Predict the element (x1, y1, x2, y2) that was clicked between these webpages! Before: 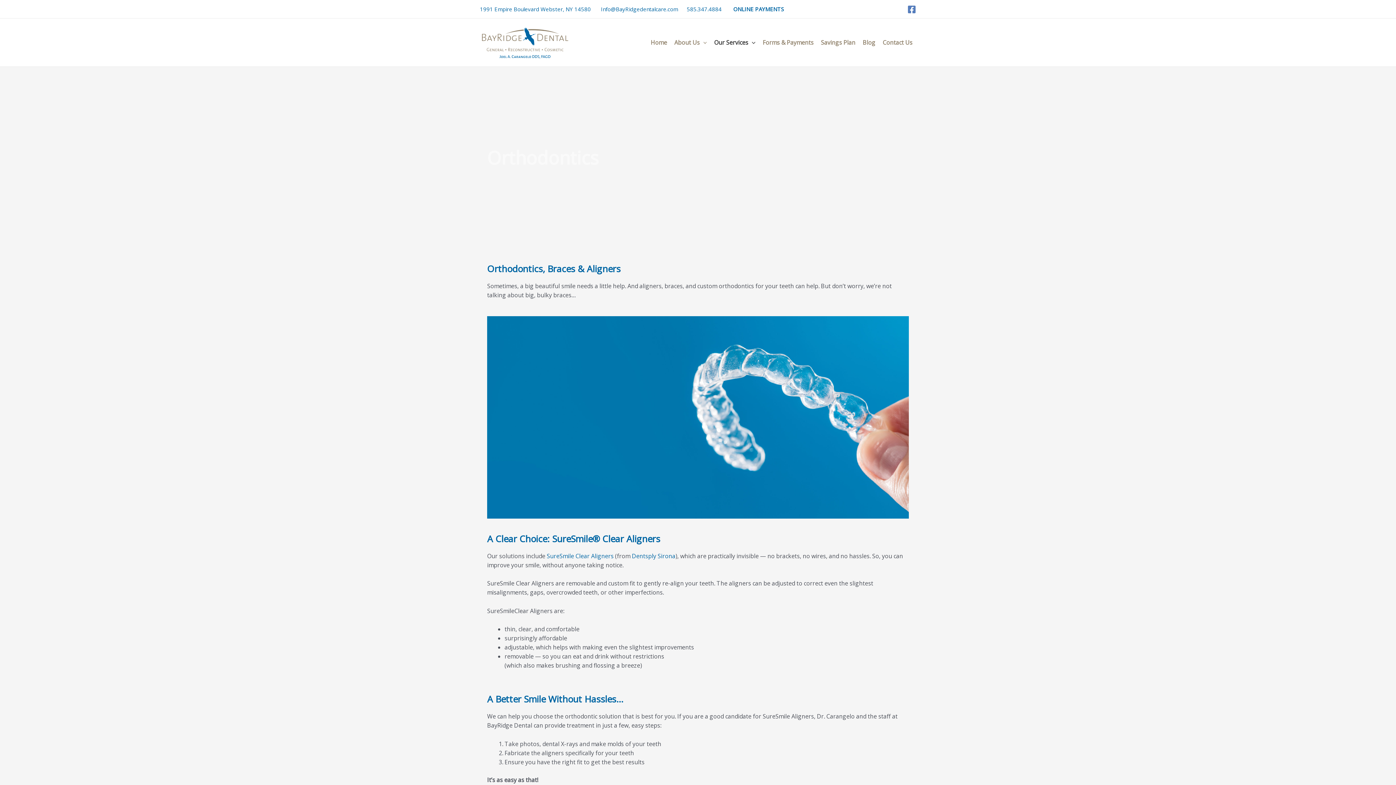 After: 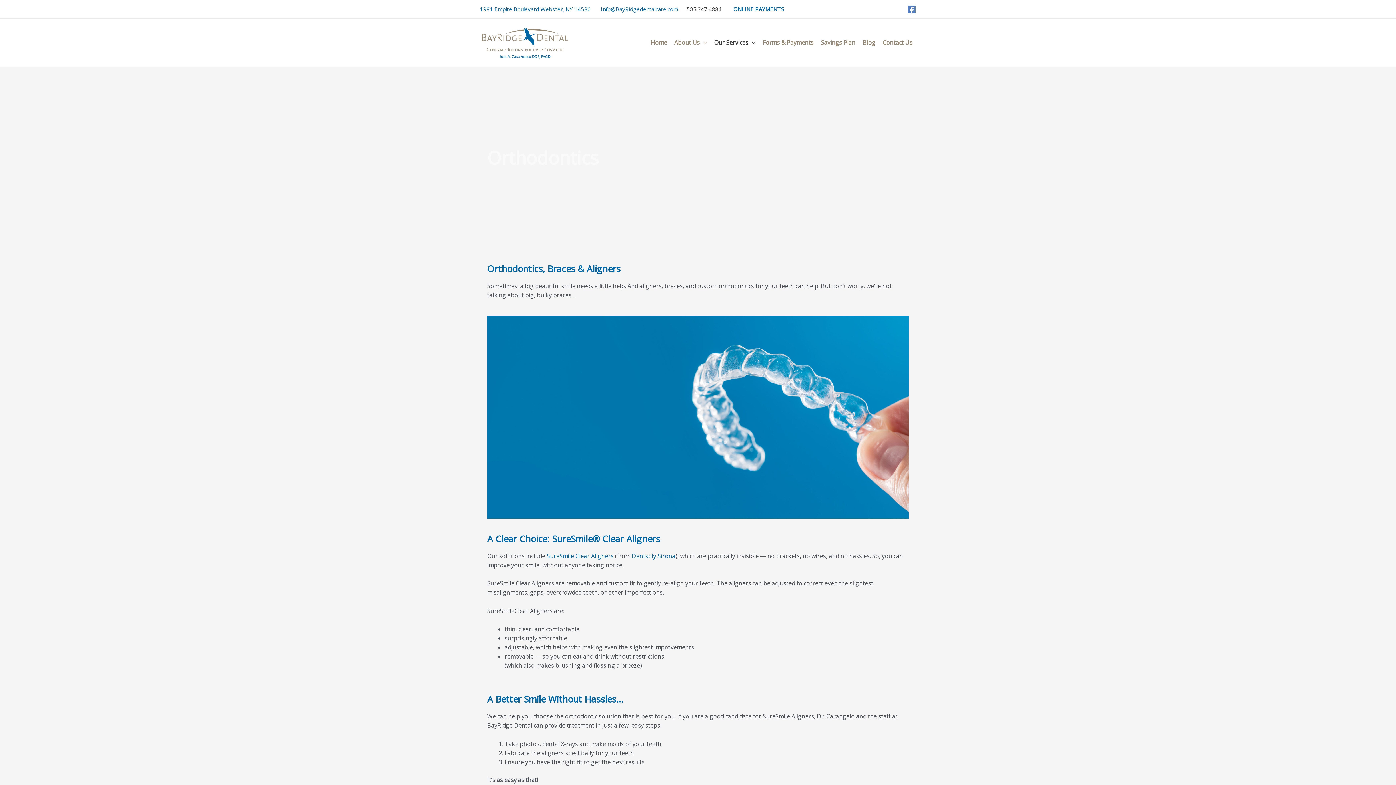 Action: label: 585.347.4884         bbox: (686, 5, 733, 12)